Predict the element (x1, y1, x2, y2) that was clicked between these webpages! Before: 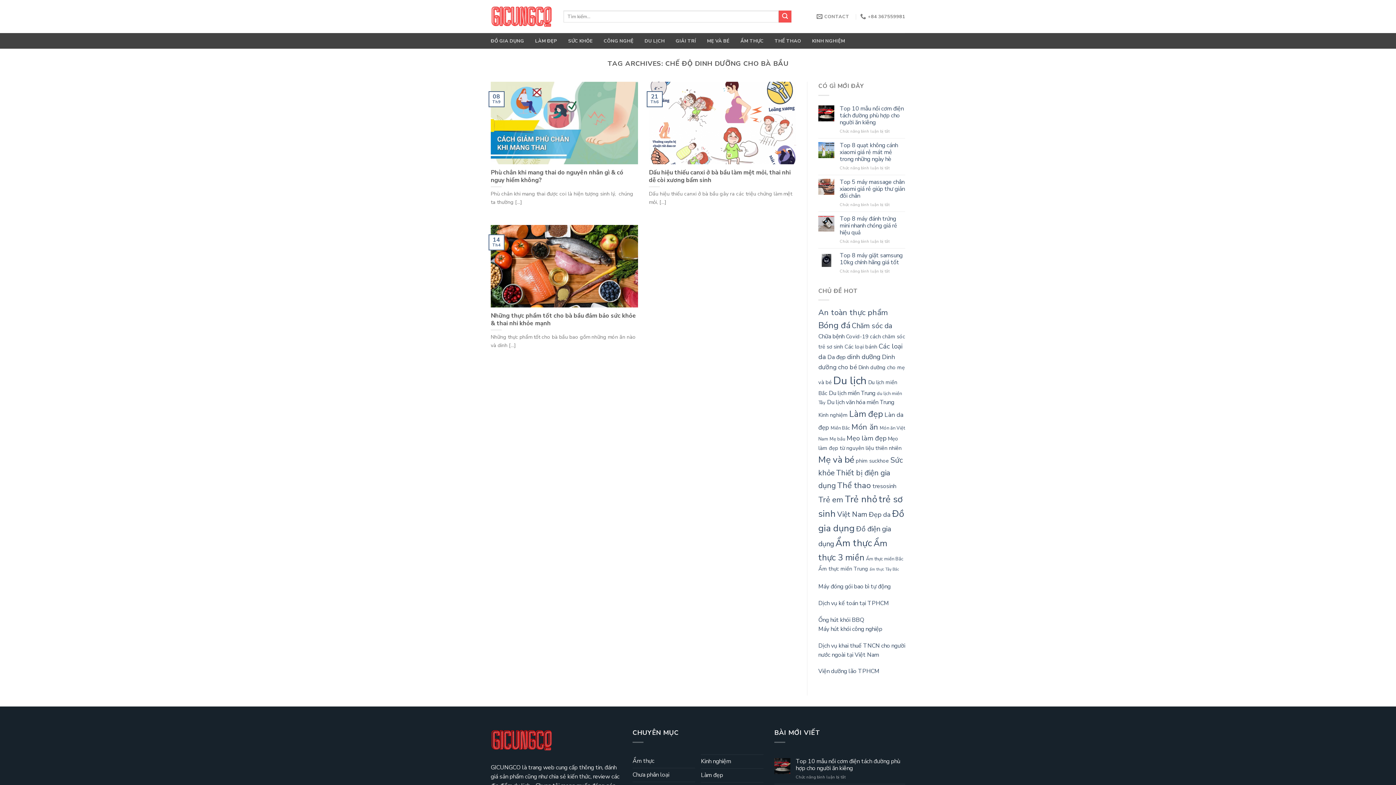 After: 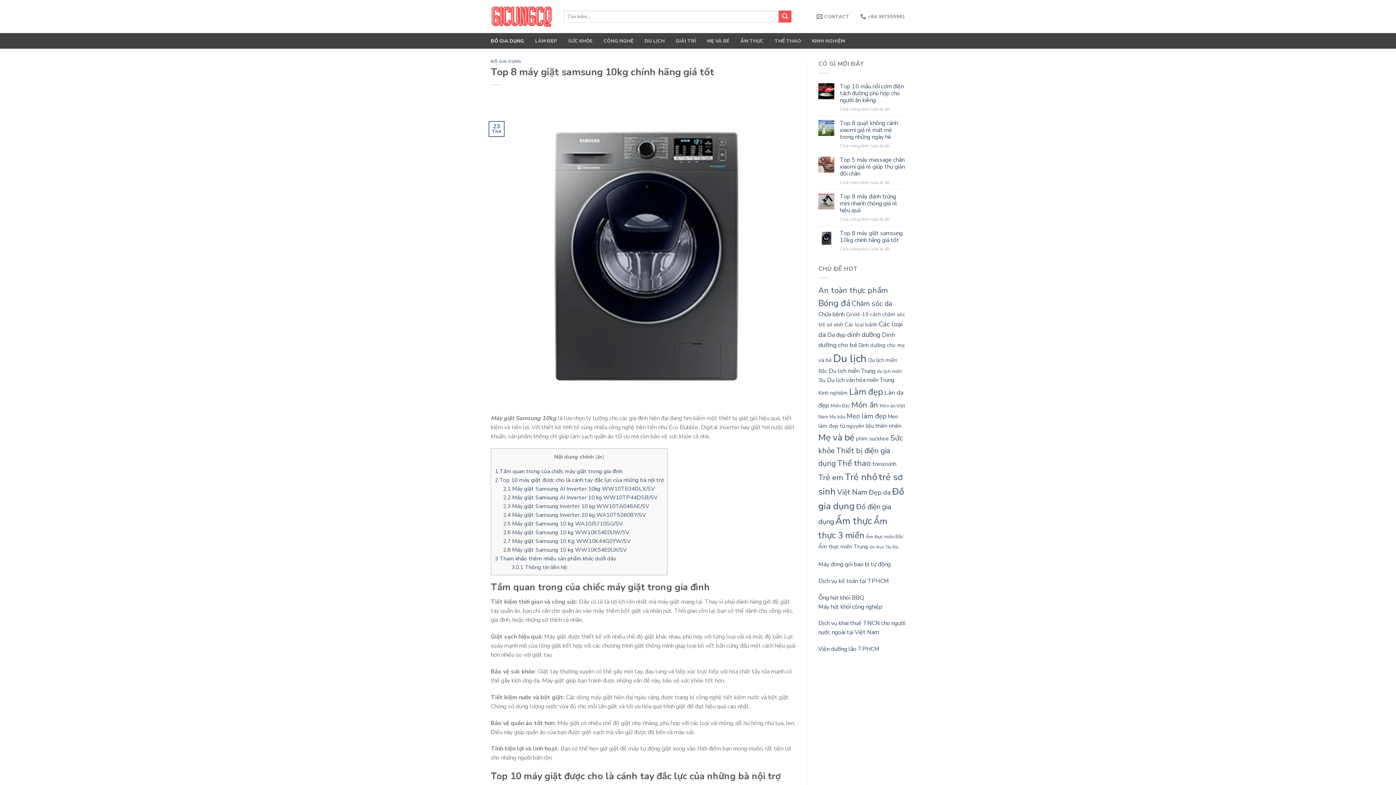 Action: bbox: (840, 252, 905, 266) label: Top 8 máy giặt samsung 10kg chính hãng giá tốt